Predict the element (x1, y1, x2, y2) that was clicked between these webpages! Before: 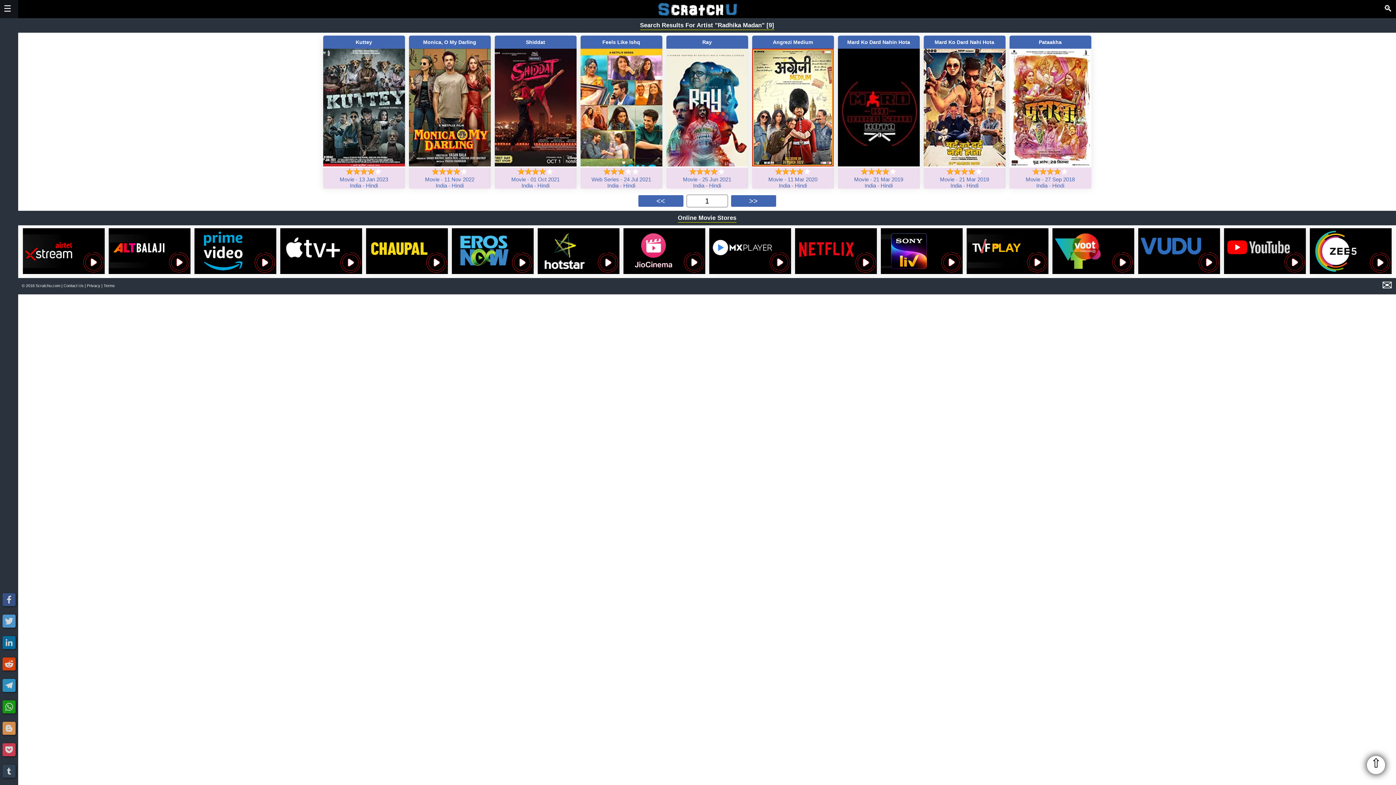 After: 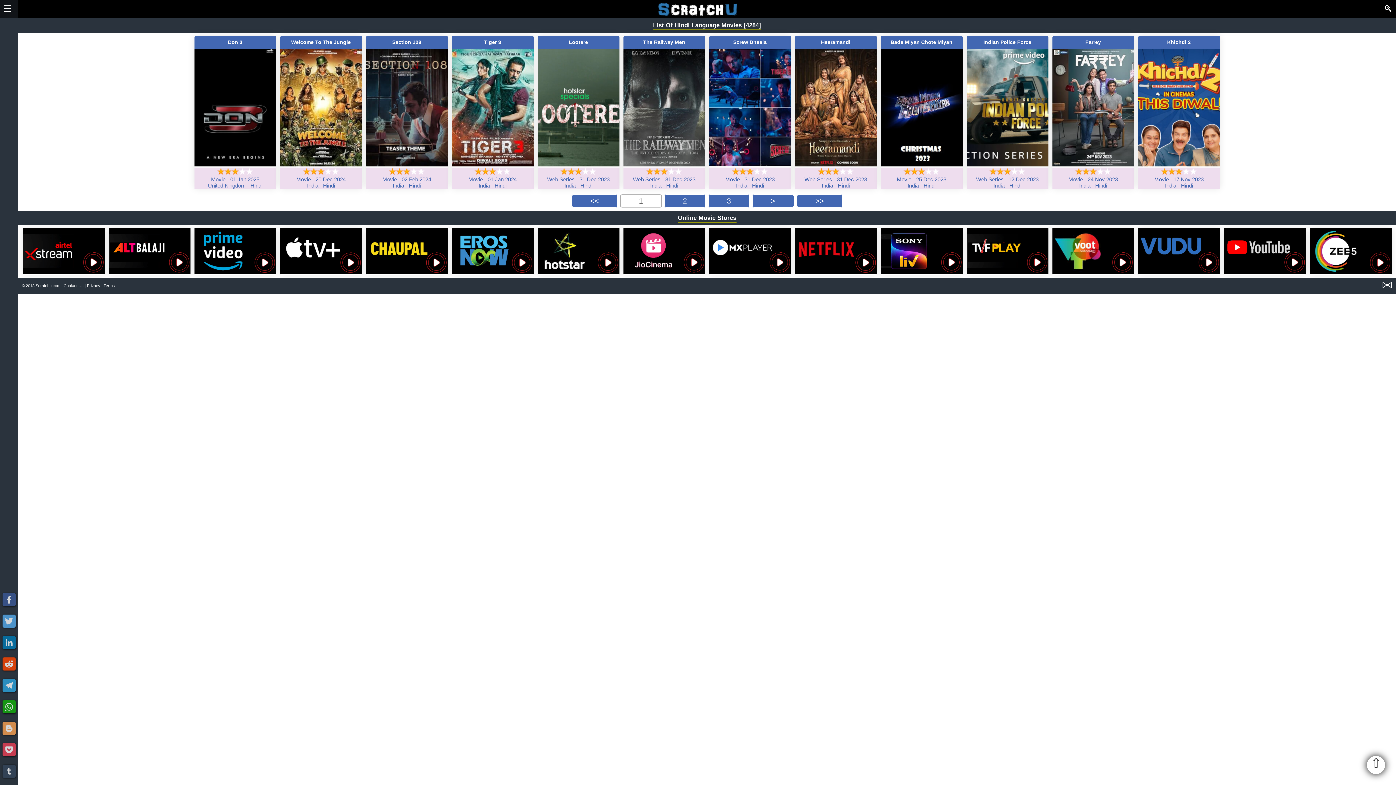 Action: bbox: (795, 182, 807, 188) label: Hindi